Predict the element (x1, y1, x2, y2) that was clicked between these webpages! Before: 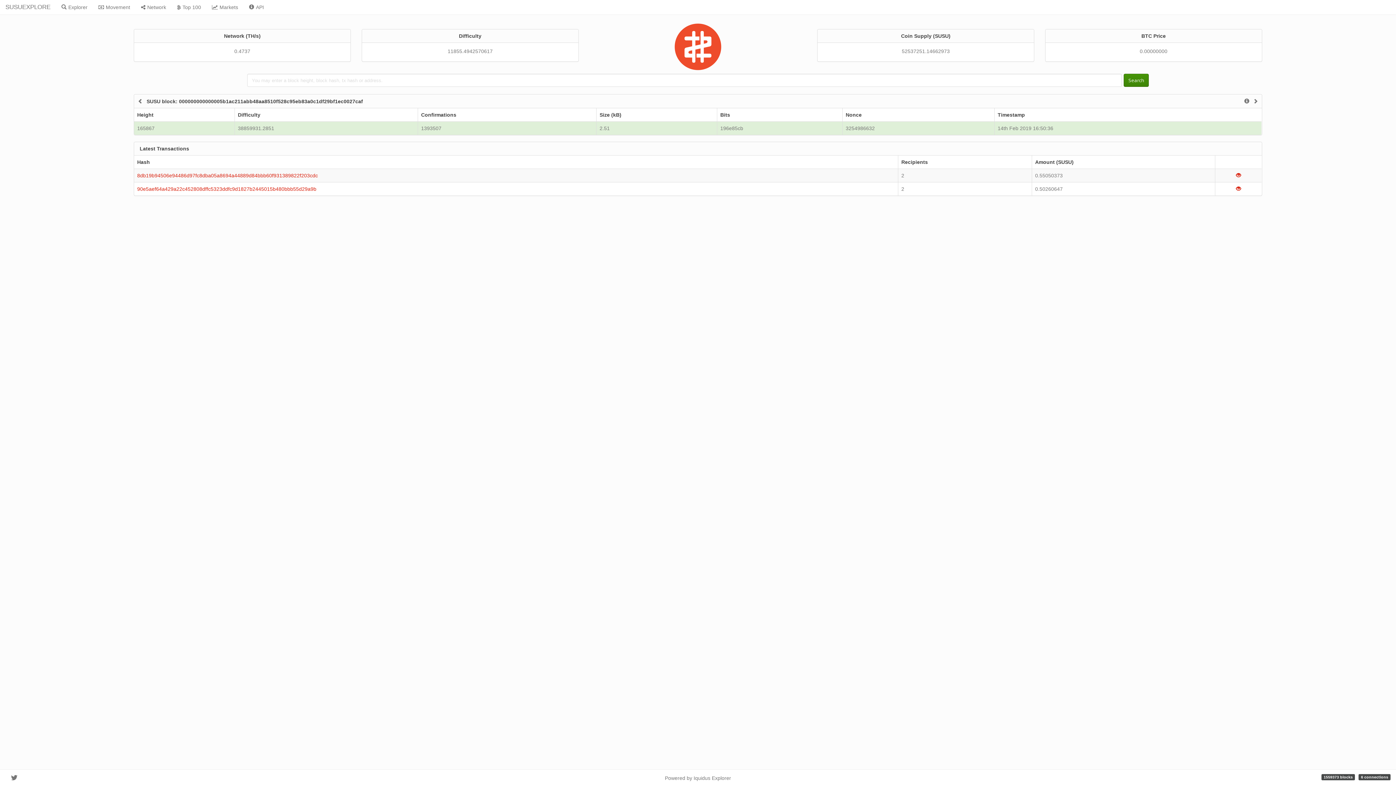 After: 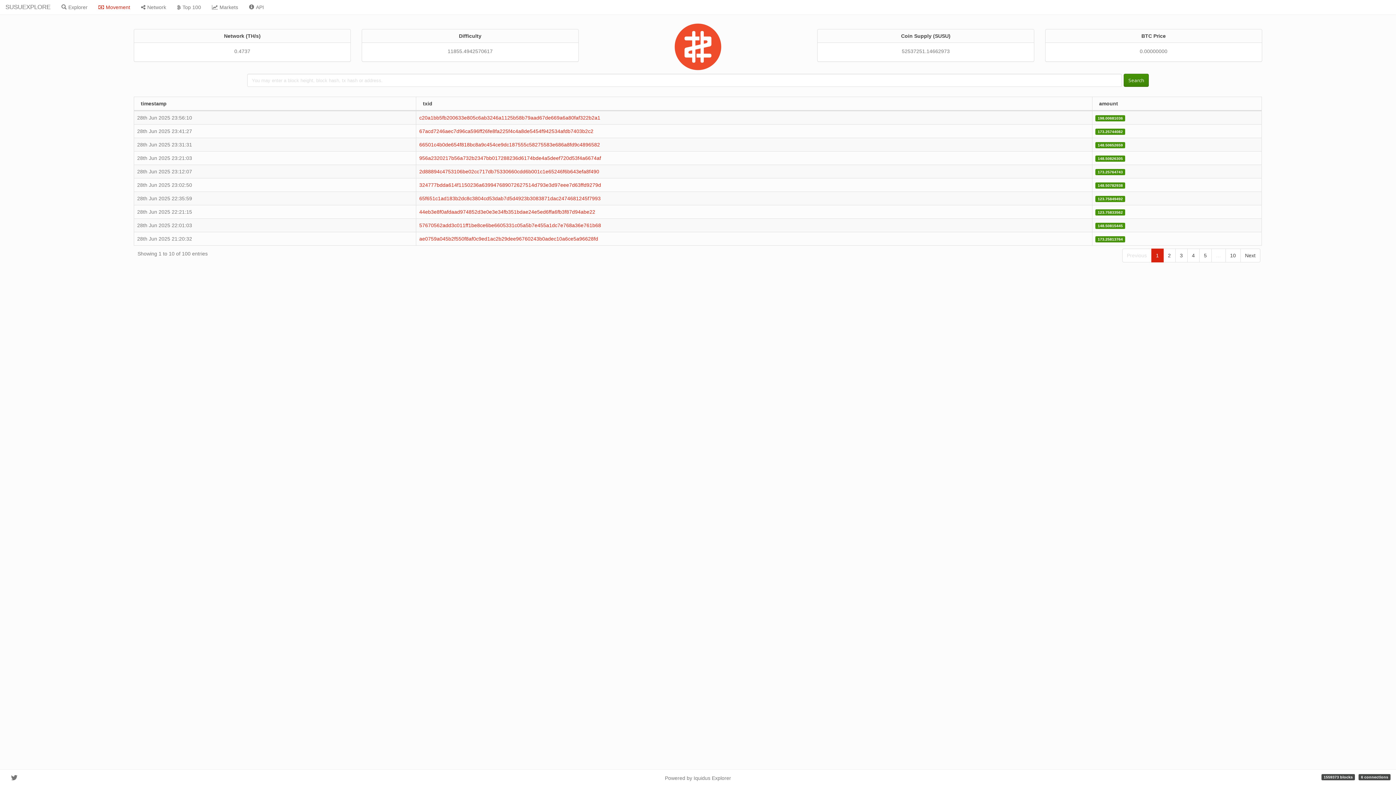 Action: label: Movement bbox: (93, 0, 135, 14)